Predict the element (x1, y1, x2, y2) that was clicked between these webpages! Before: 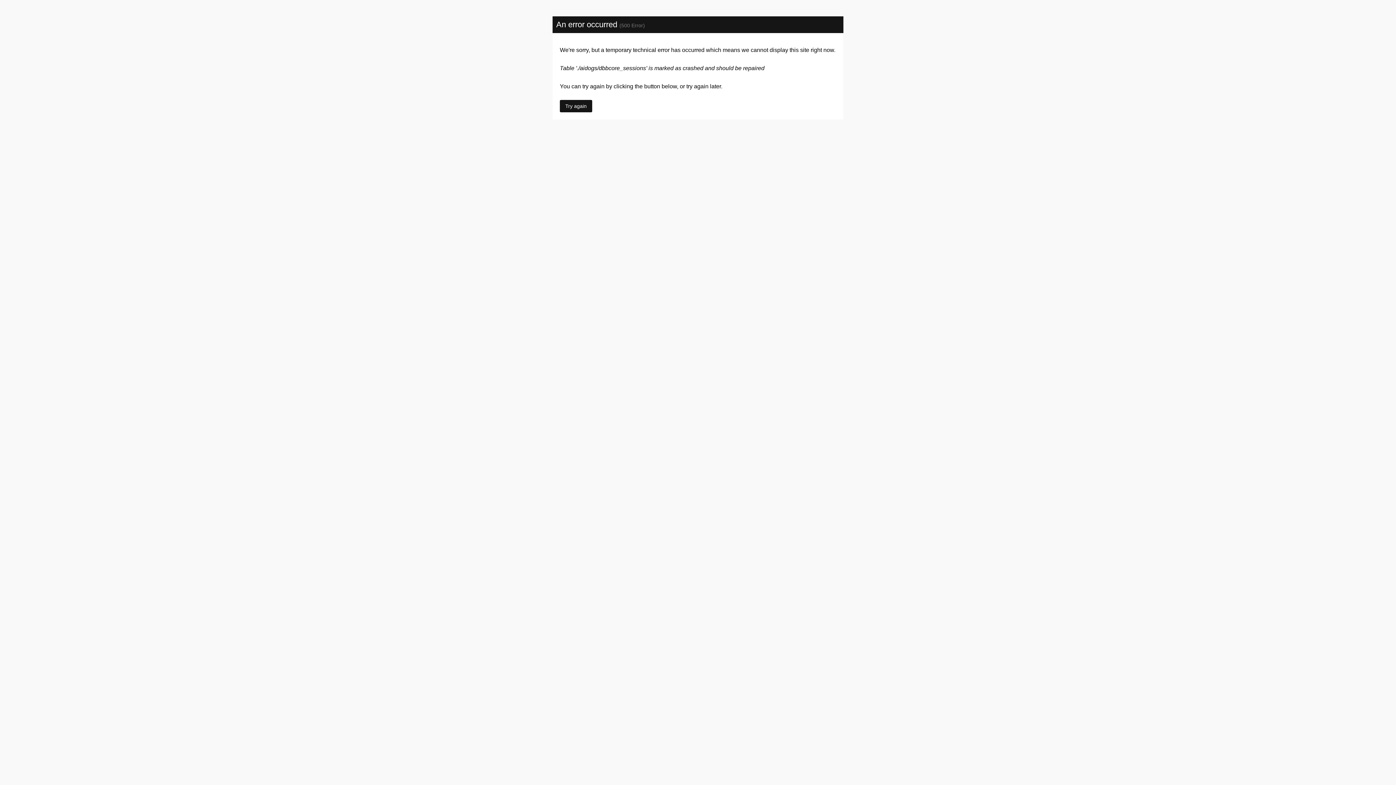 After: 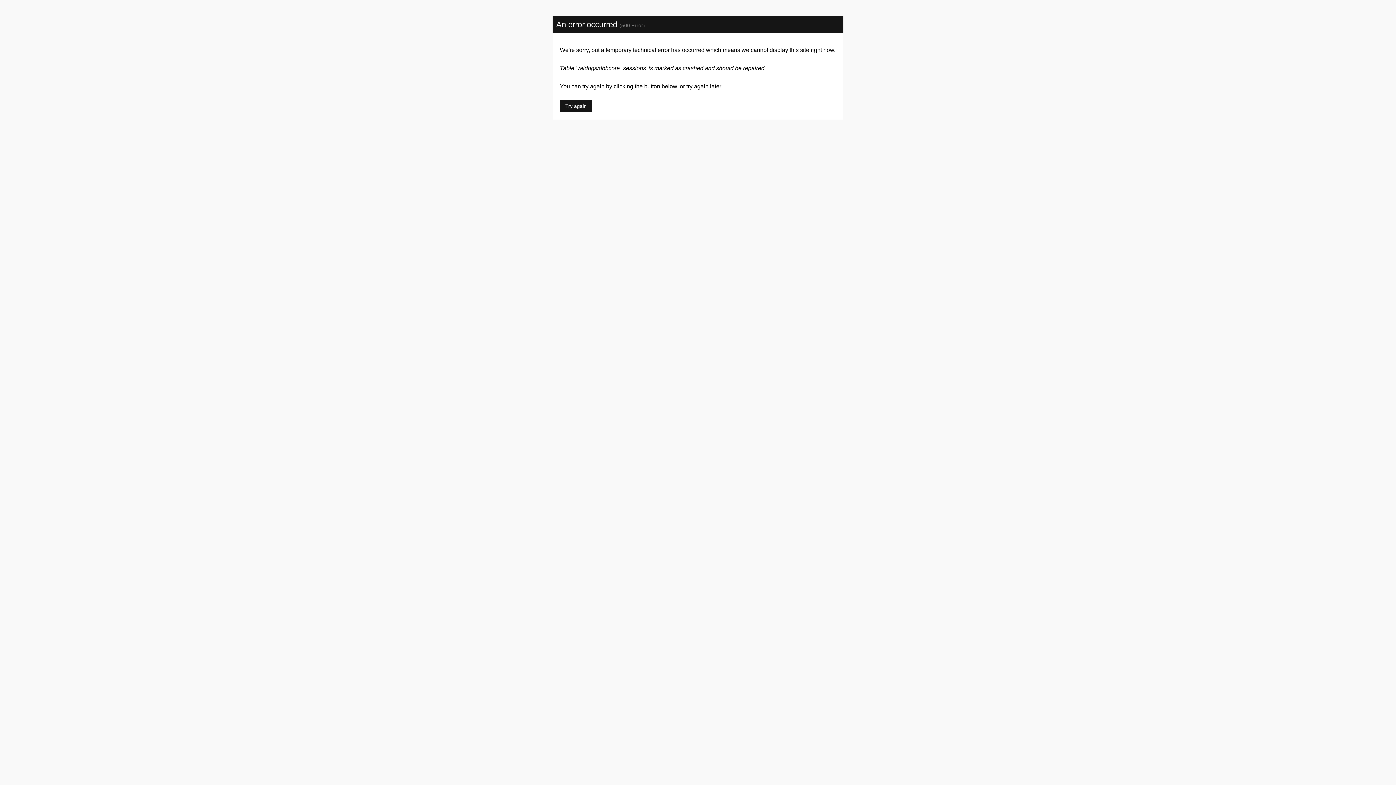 Action: label: Try again bbox: (560, 100, 592, 112)